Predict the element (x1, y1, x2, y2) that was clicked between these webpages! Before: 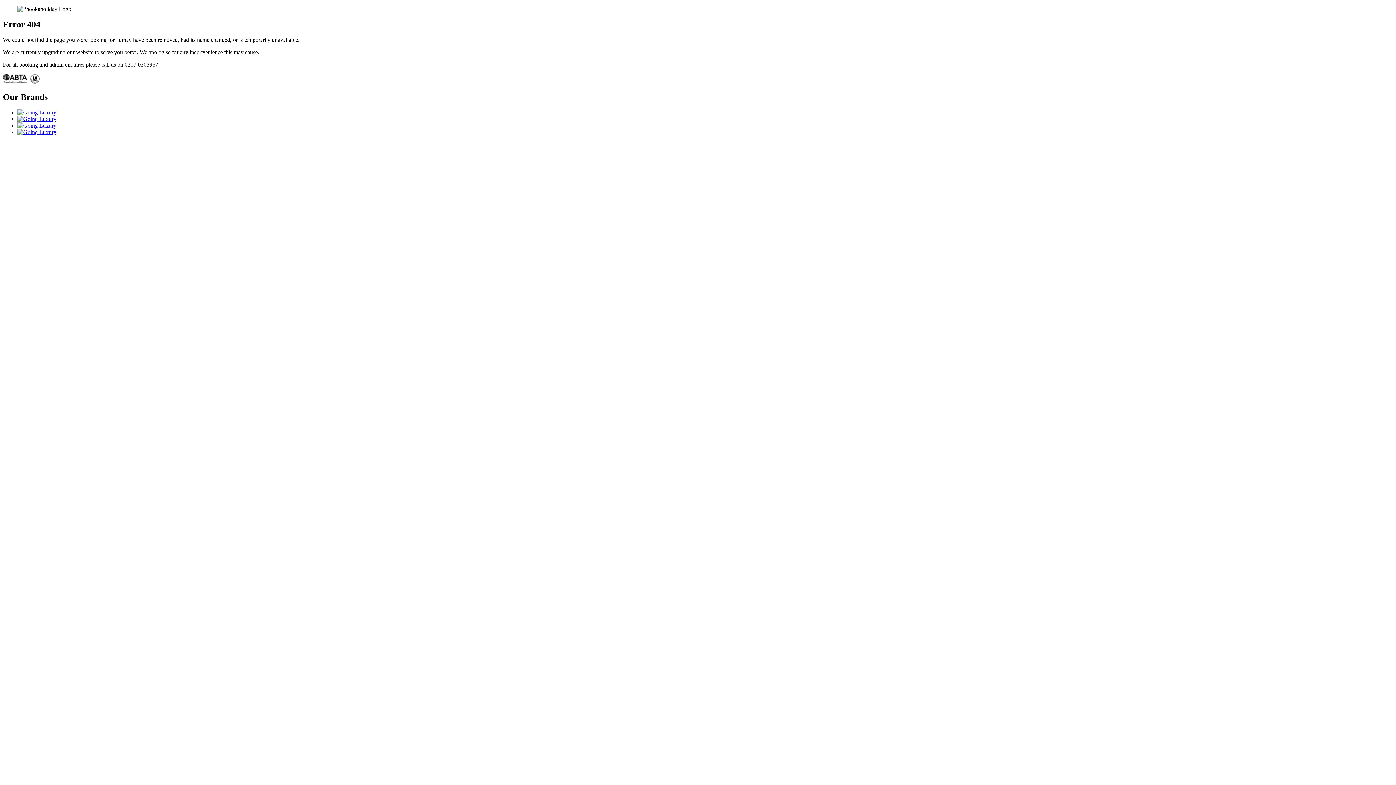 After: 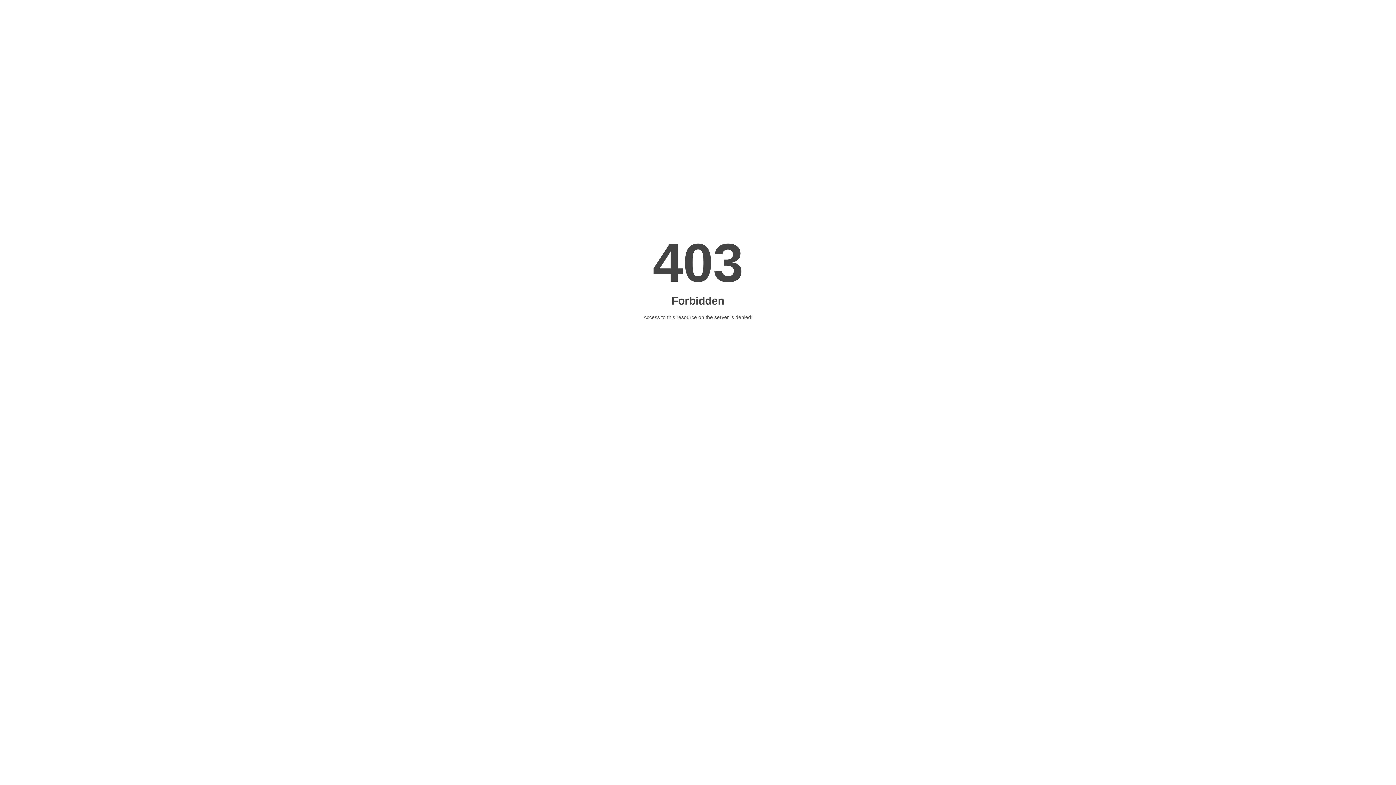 Action: bbox: (17, 128, 56, 135)